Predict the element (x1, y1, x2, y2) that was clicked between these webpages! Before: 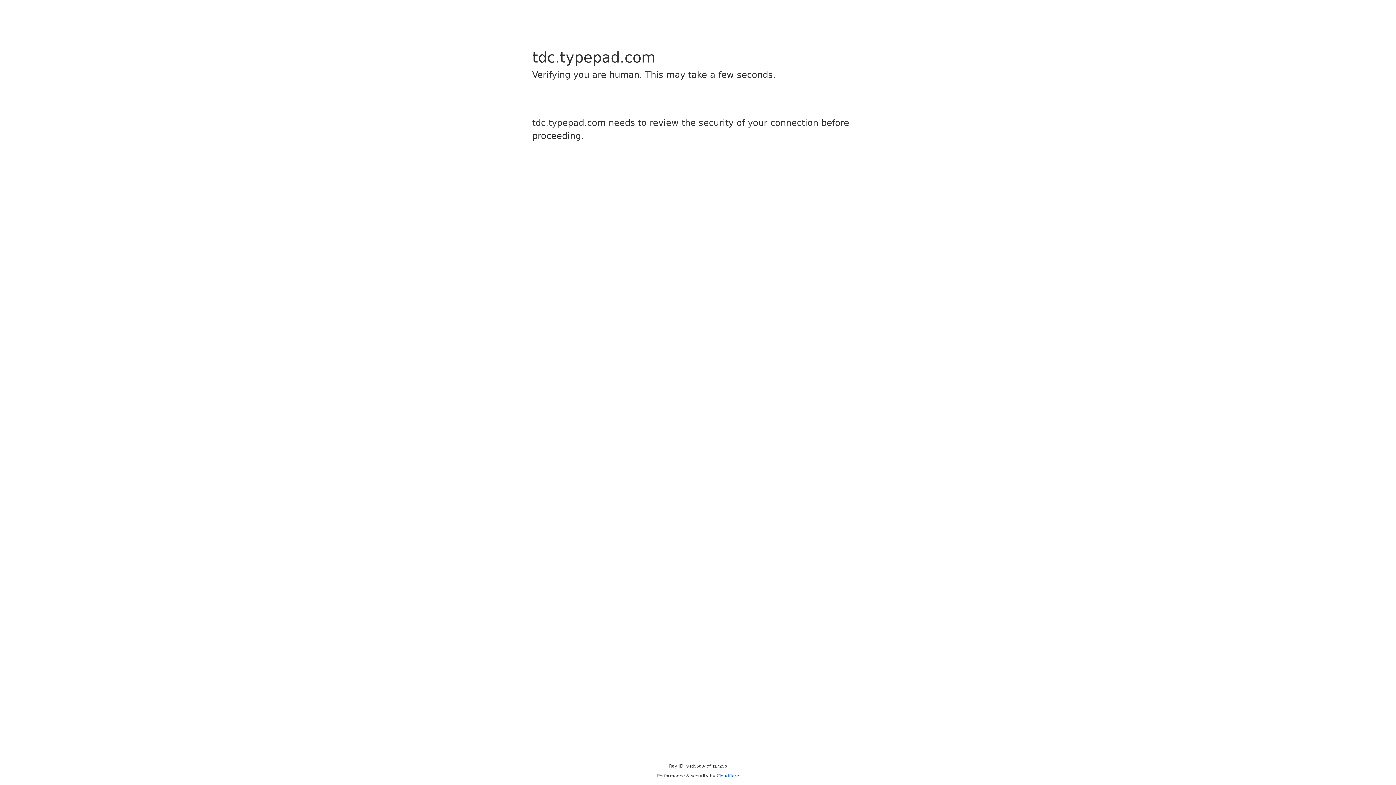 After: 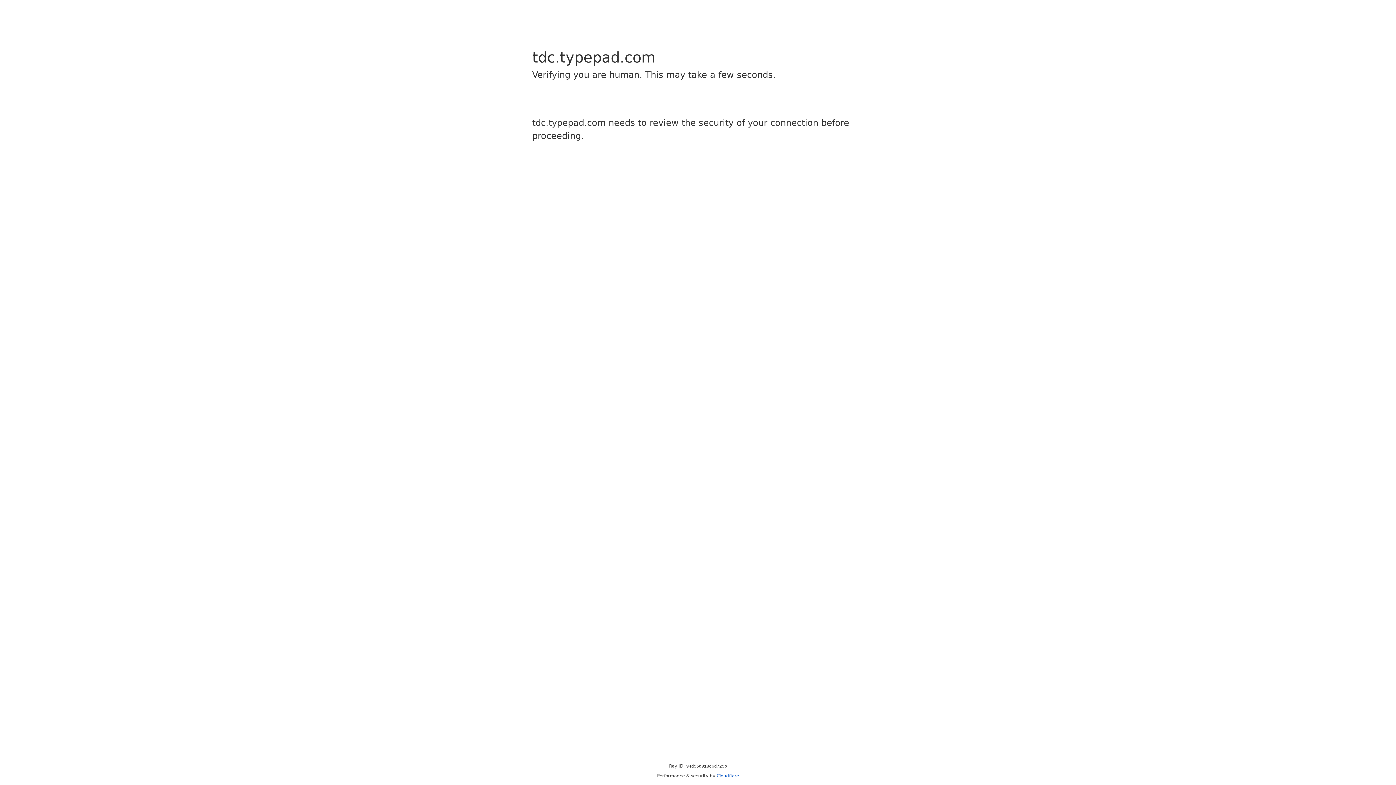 Action: bbox: (716, 773, 739, 778) label: Cloudflare